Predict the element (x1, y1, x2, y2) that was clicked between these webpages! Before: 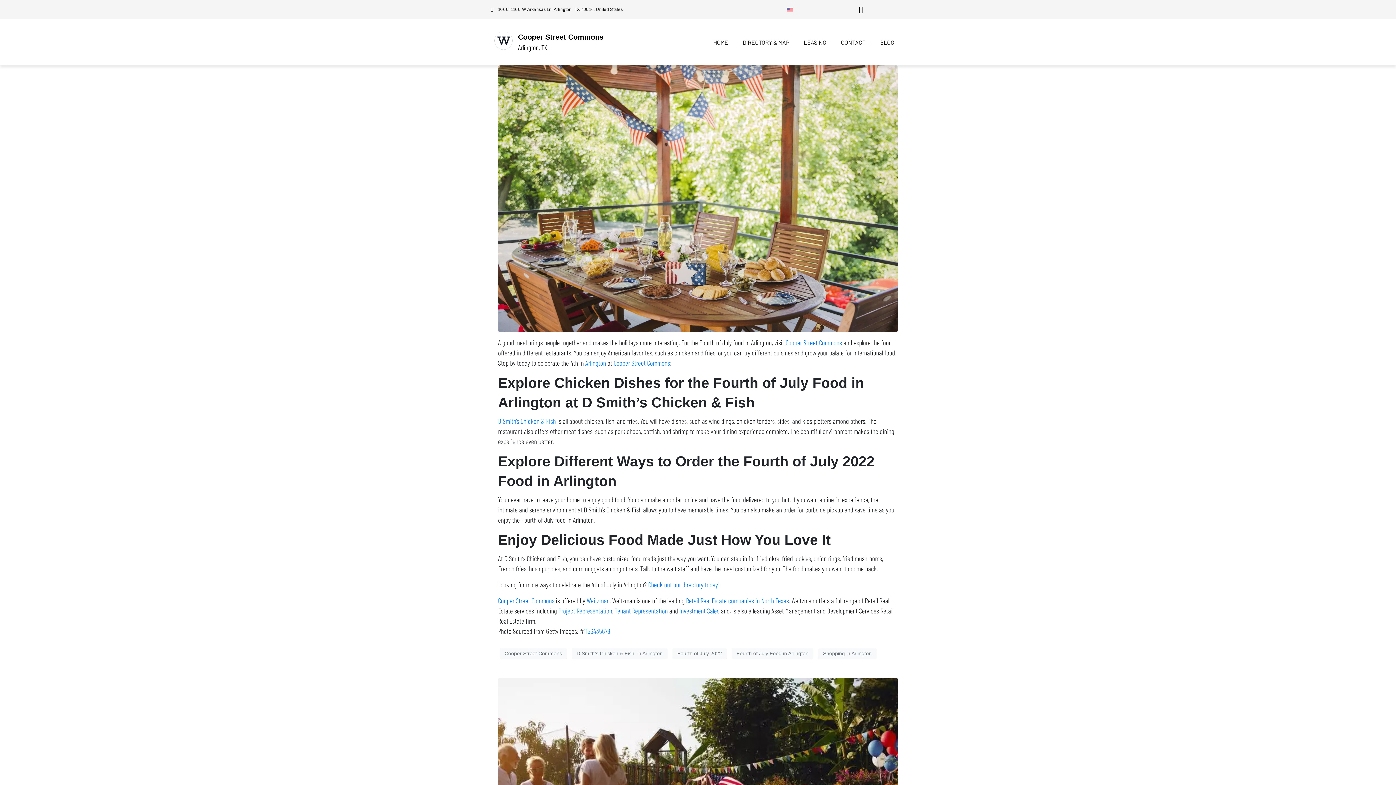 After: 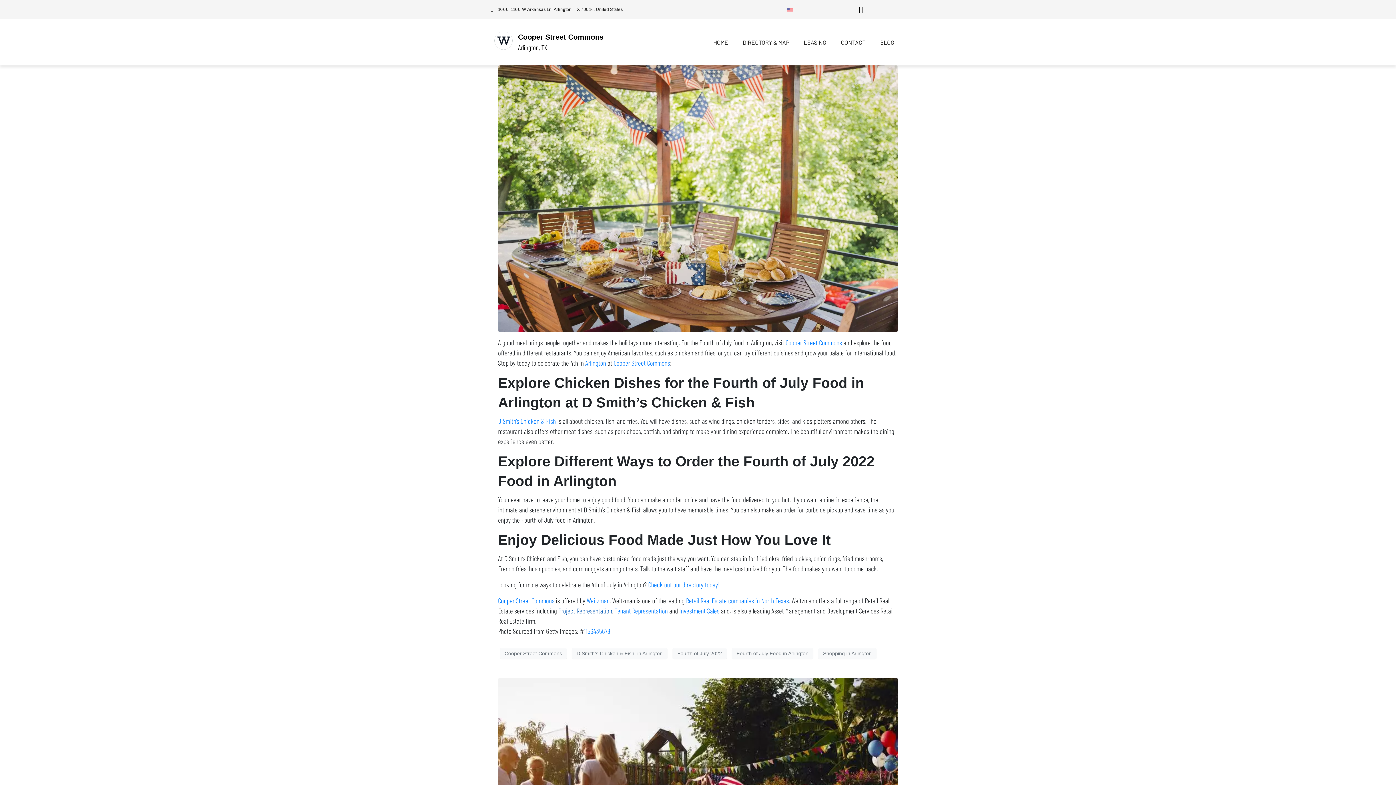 Action: label: Project Representation bbox: (558, 606, 612, 615)